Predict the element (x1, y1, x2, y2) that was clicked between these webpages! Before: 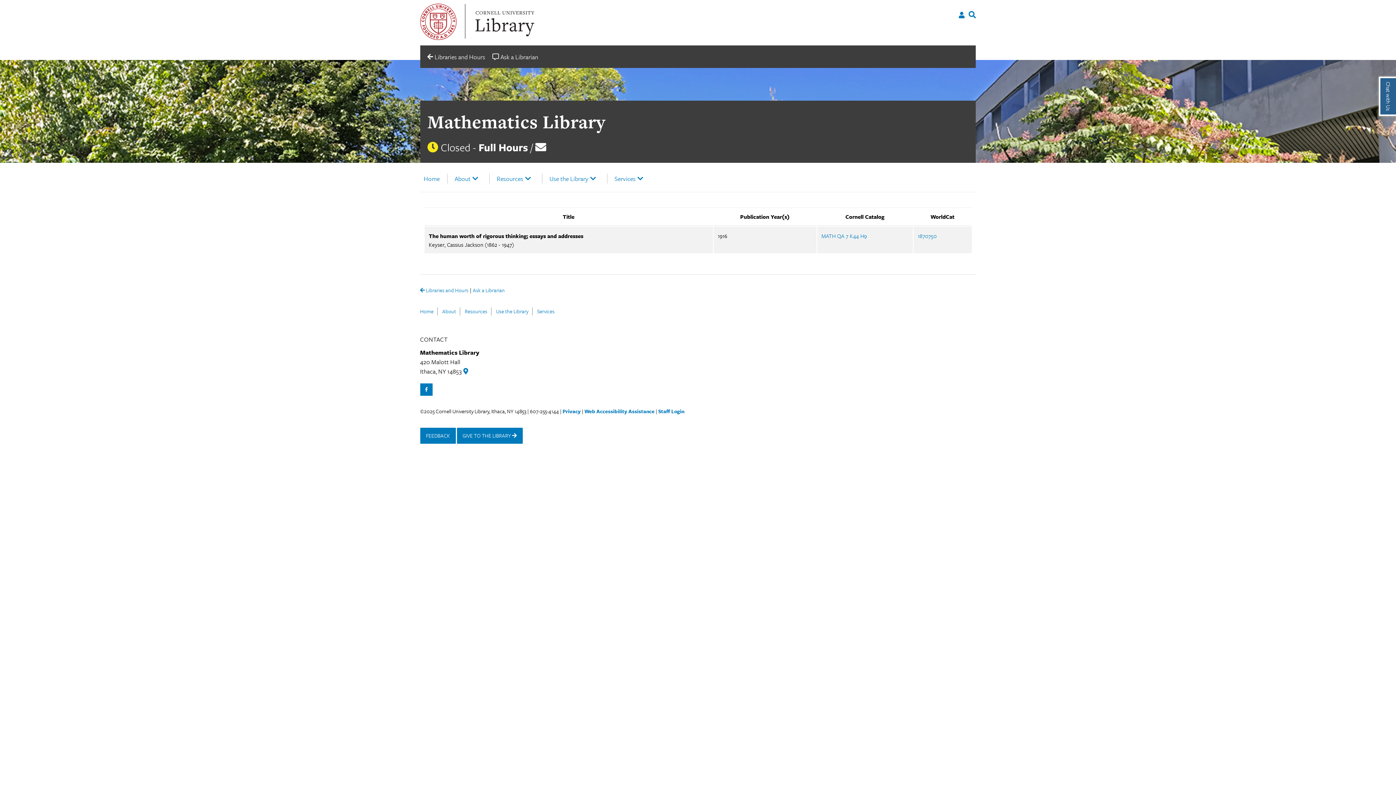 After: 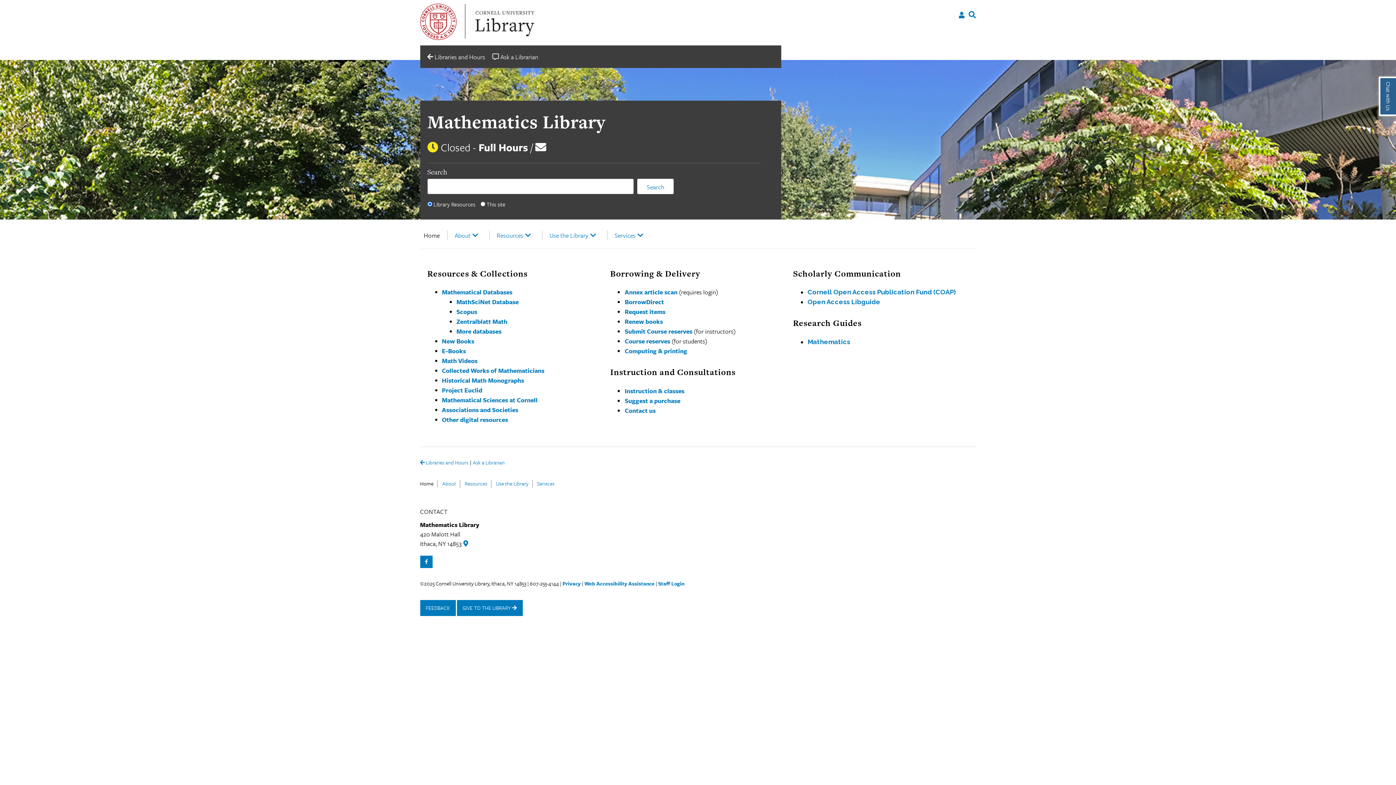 Action: label: Mathematics Library bbox: (427, 109, 605, 134)